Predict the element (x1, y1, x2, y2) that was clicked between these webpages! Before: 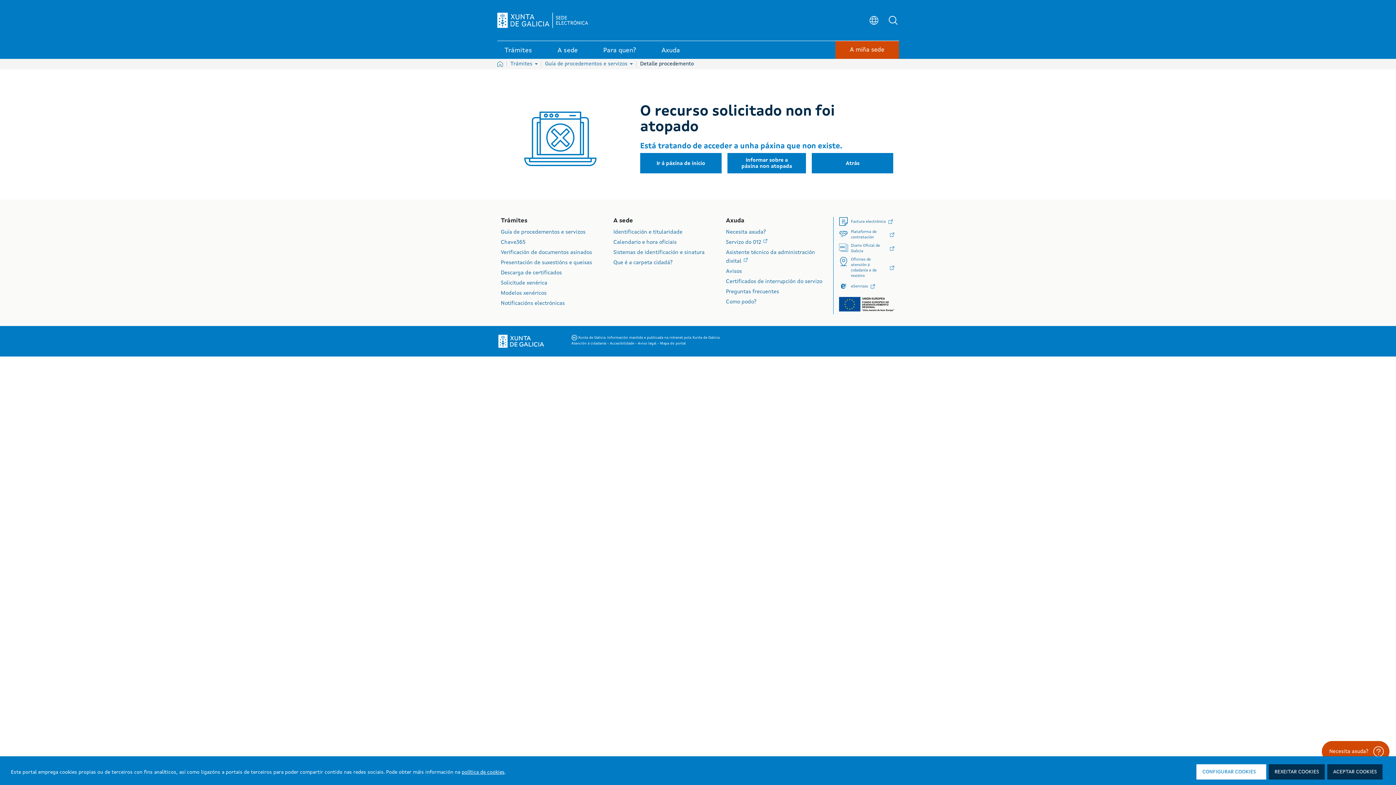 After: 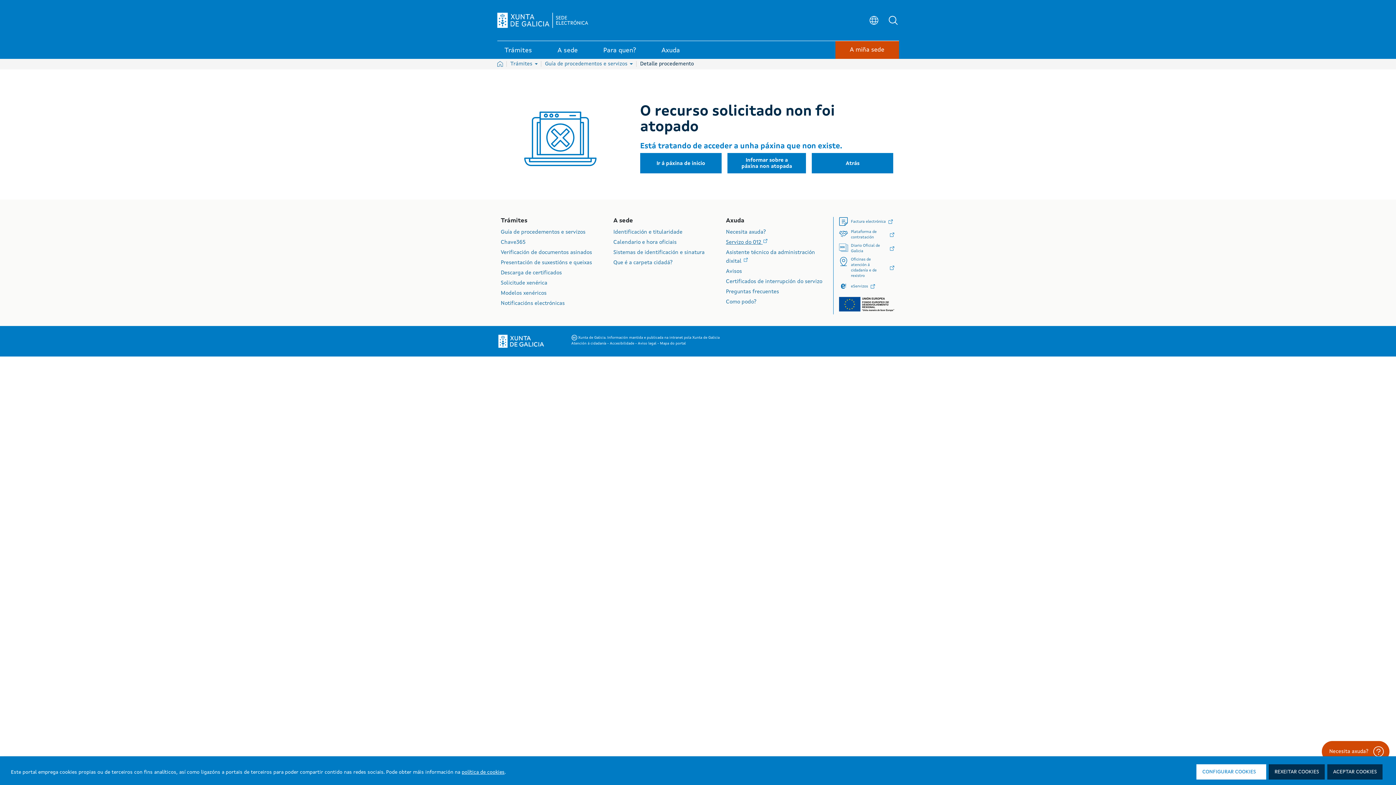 Action: label: Servizo do 012  bbox: (726, 240, 774, 245)